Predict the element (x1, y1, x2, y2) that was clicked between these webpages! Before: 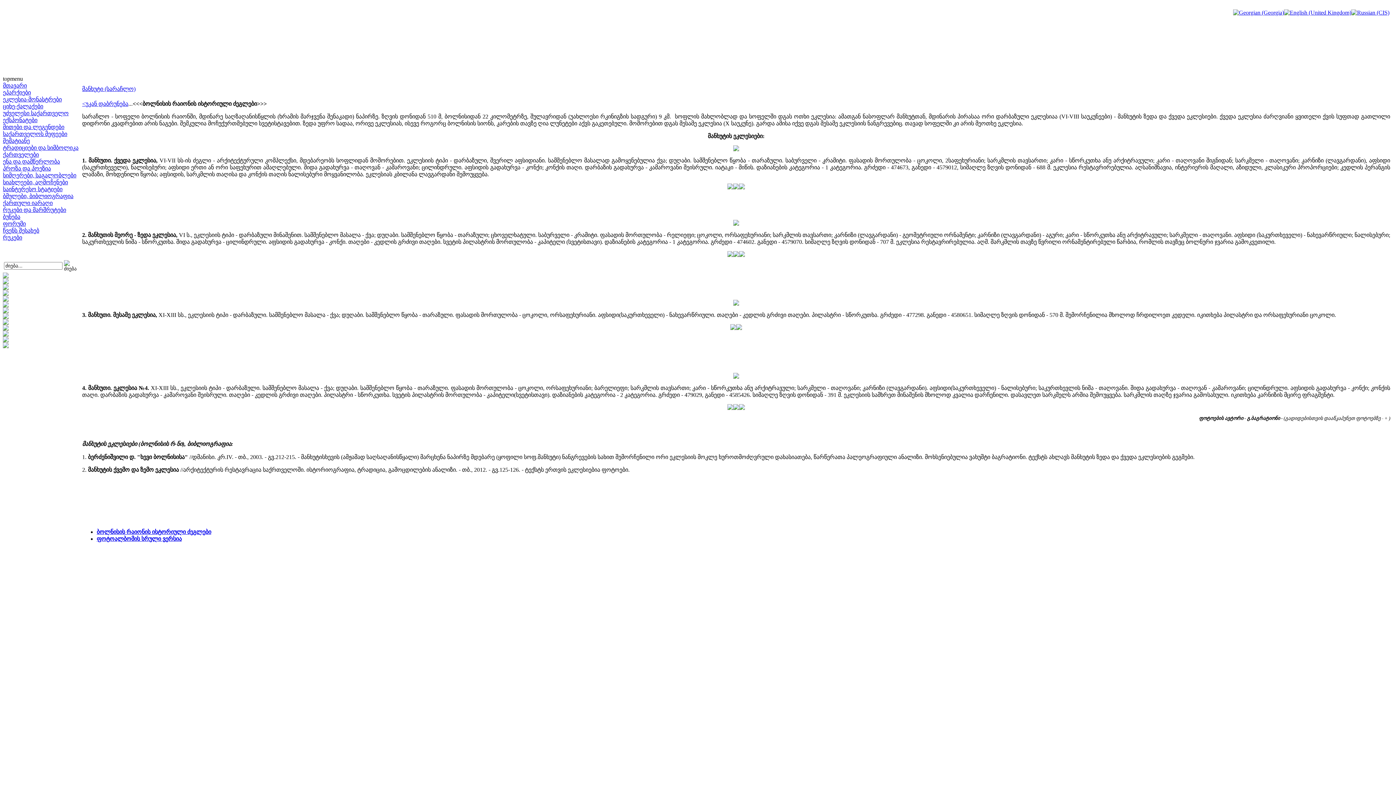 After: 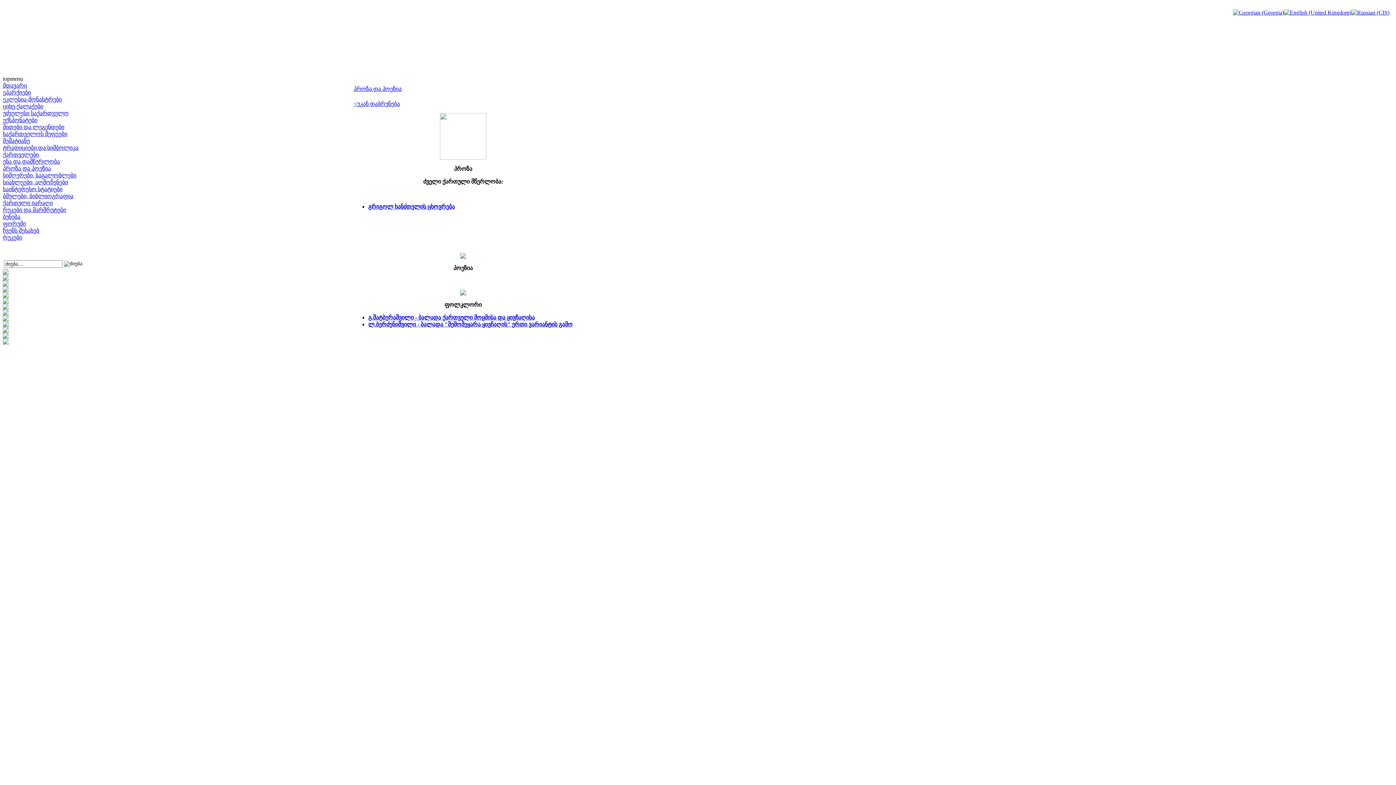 Action: bbox: (2, 165, 50, 171) label: პროზა და პოეზია